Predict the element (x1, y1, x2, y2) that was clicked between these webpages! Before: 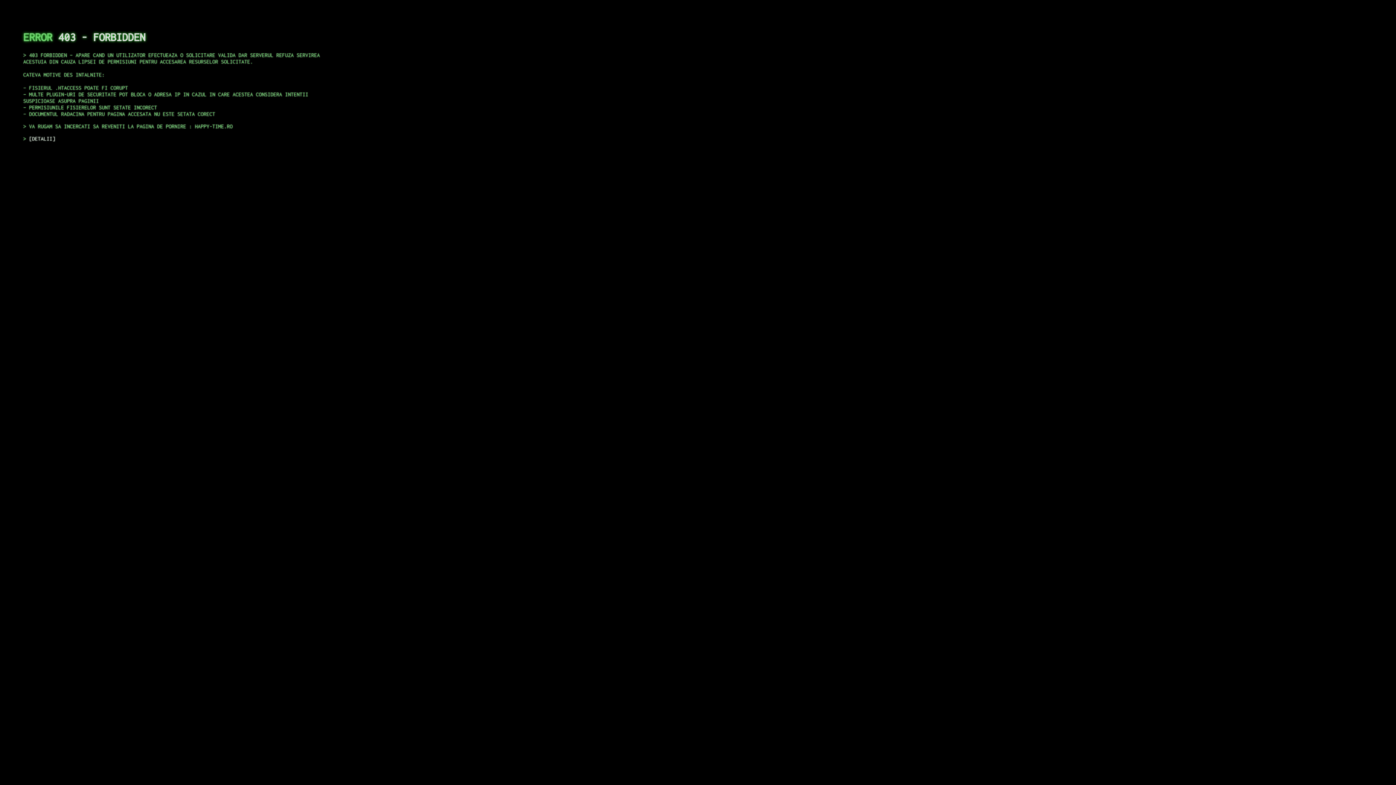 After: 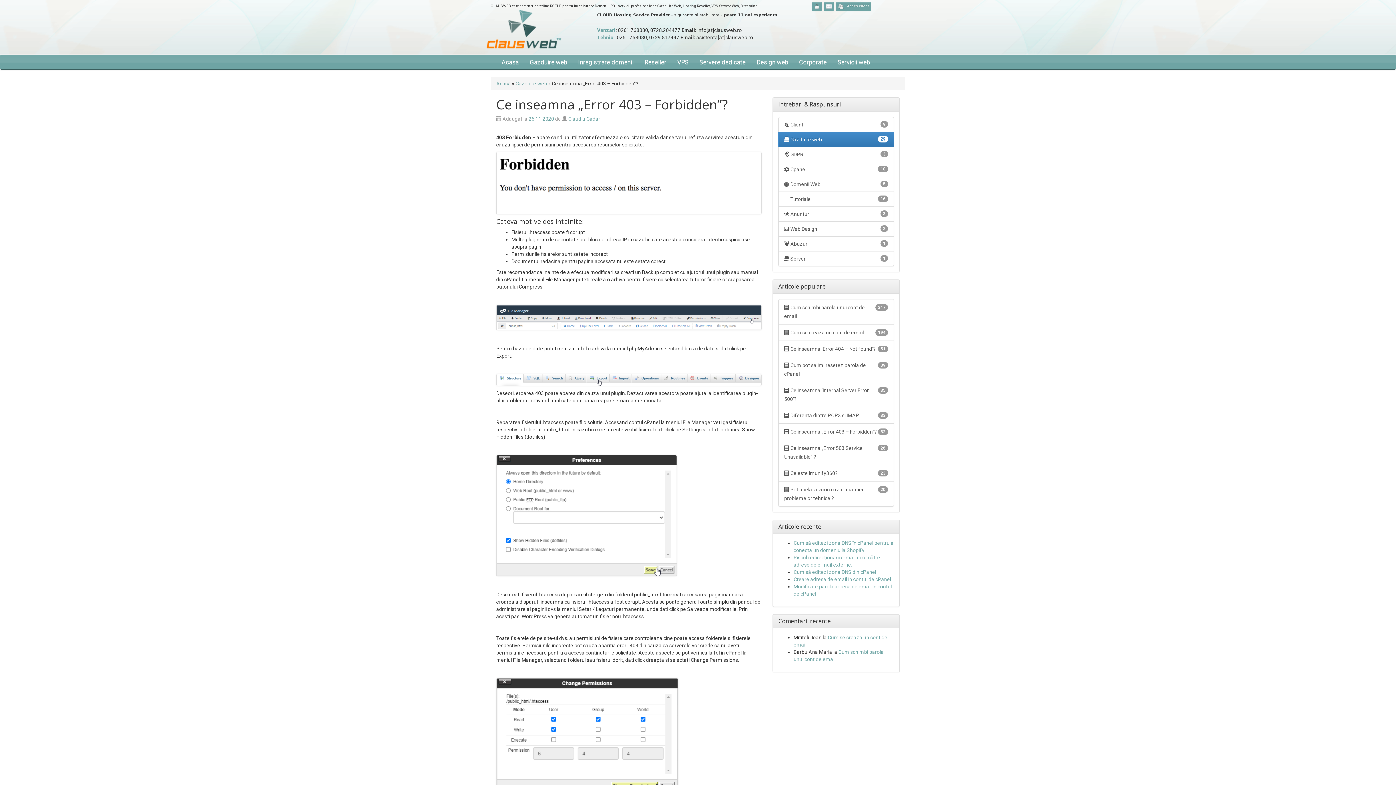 Action: bbox: (29, 135, 55, 141) label: DETALII